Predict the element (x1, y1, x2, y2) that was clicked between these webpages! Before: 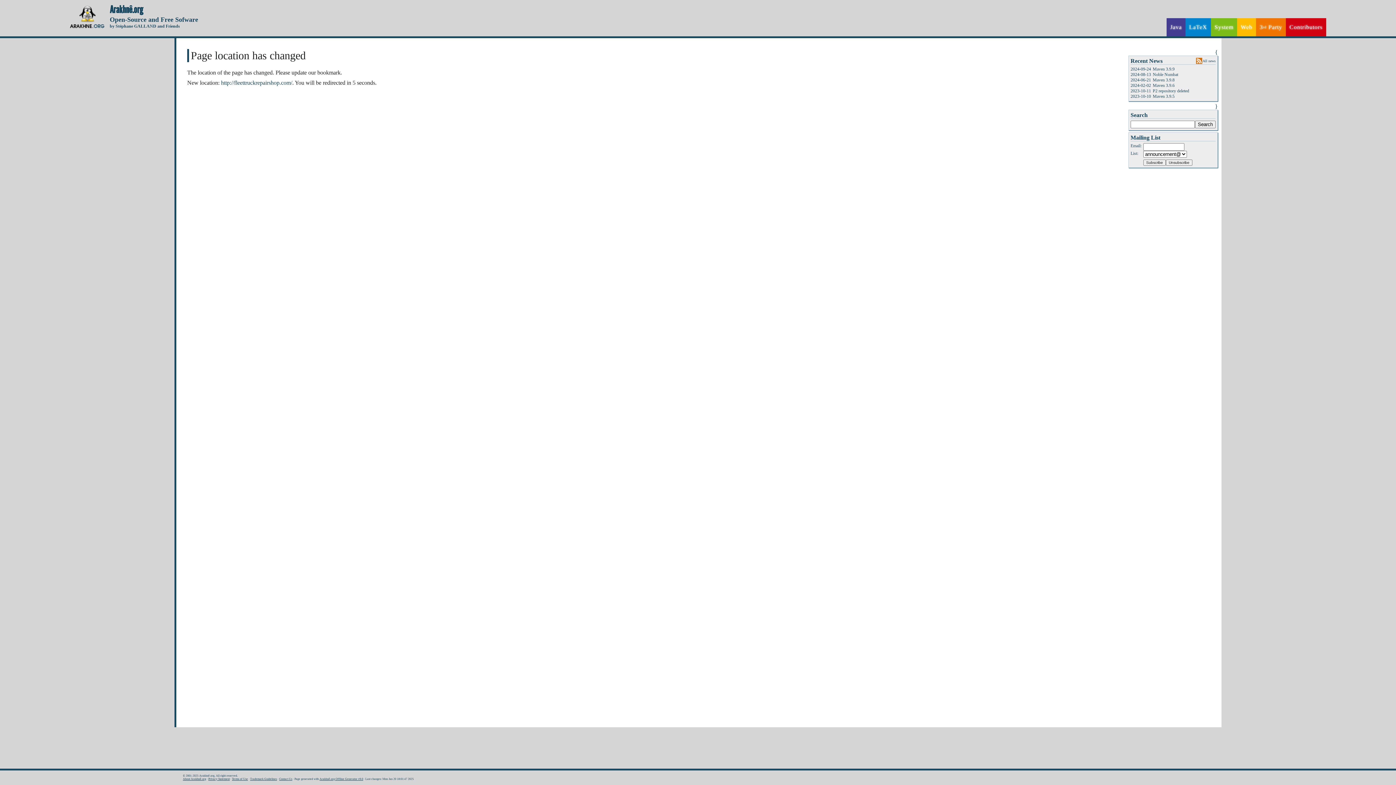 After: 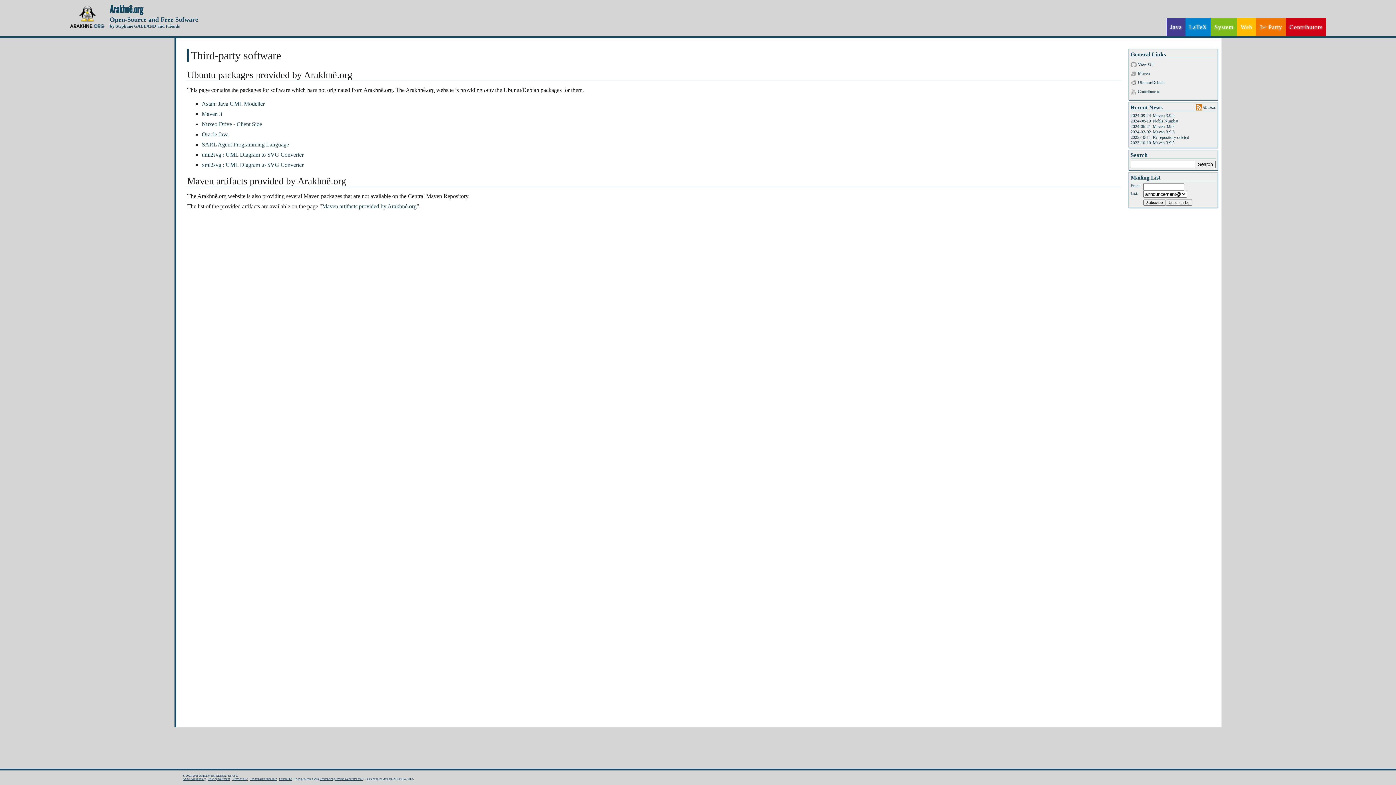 Action: label: 3rd Party bbox: (1256, 18, 1286, 36)